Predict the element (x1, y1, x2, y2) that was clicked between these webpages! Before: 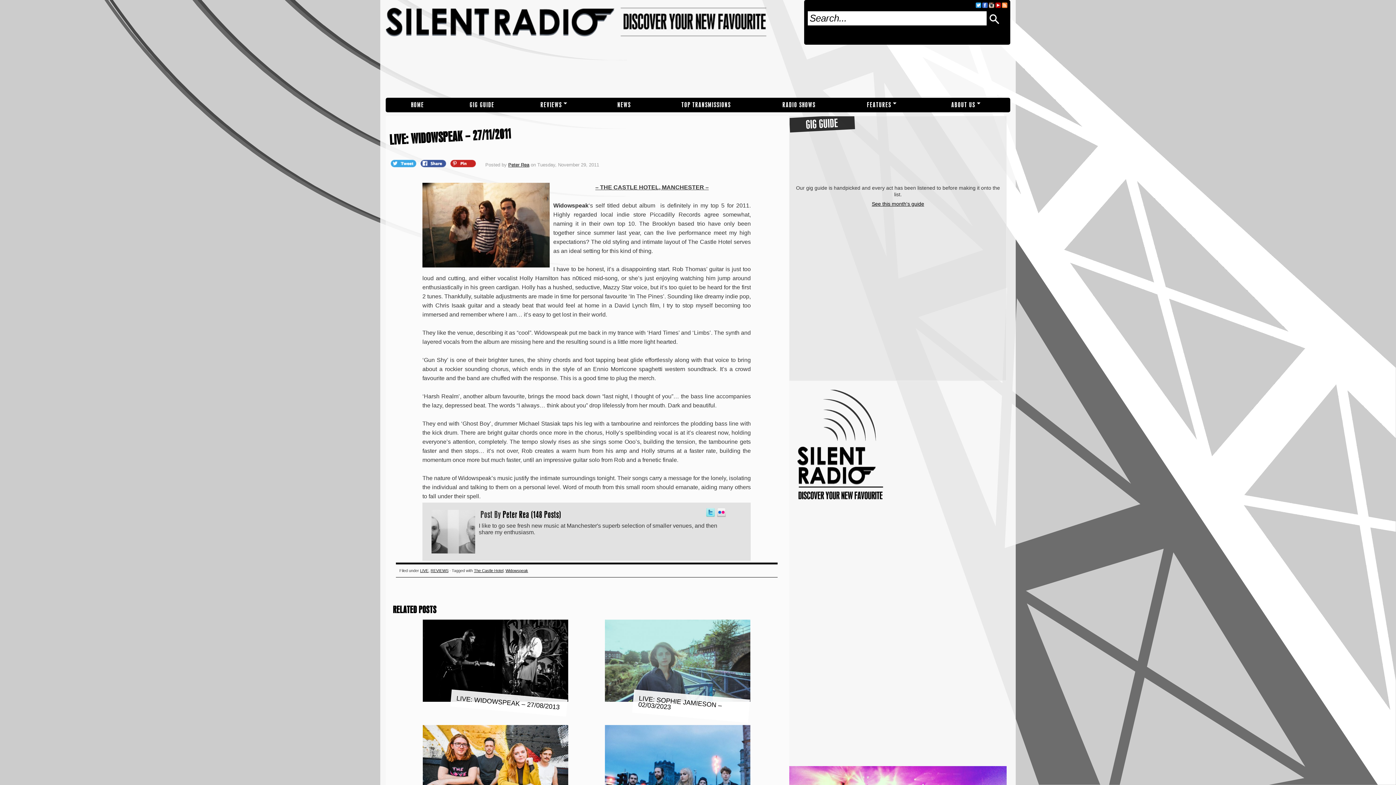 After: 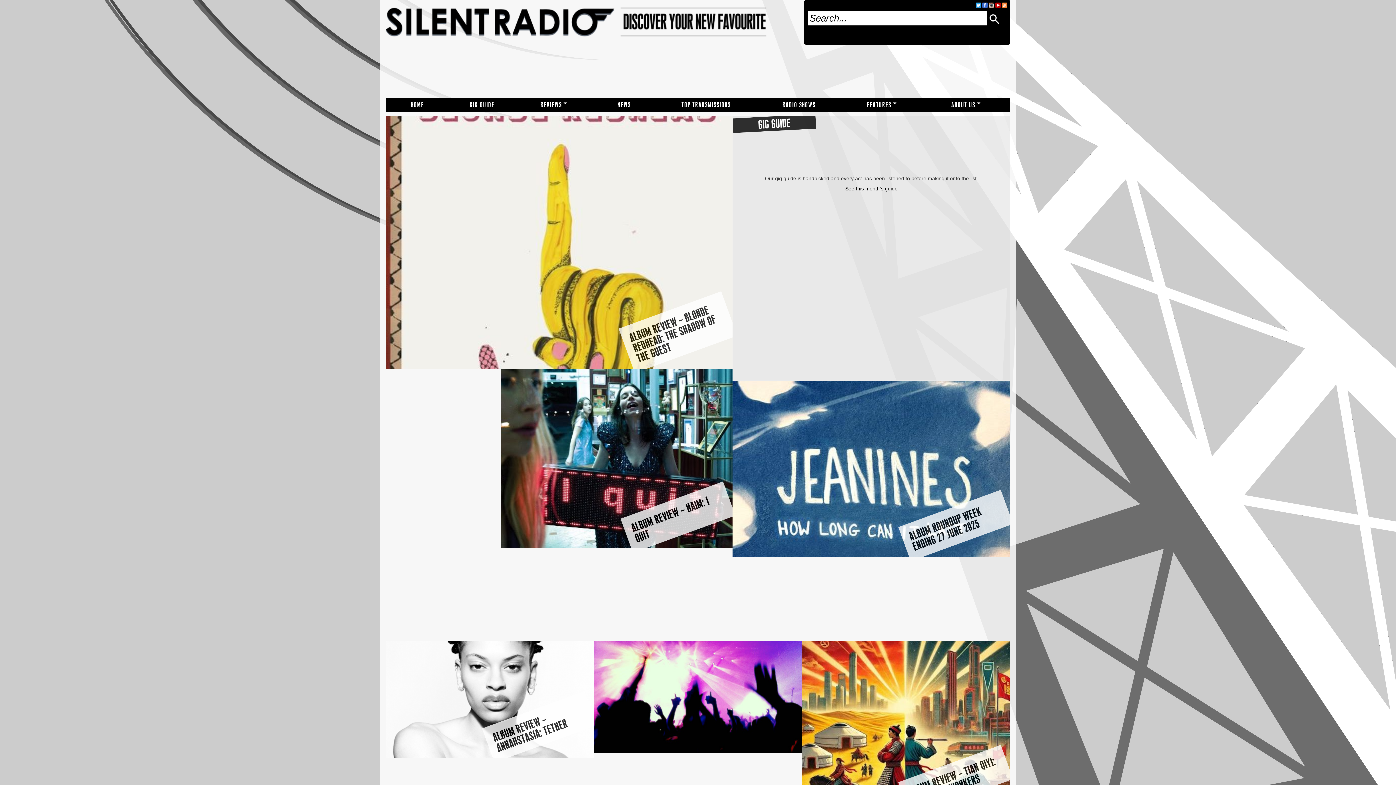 Action: bbox: (407, 101, 427, 112) label: HOME